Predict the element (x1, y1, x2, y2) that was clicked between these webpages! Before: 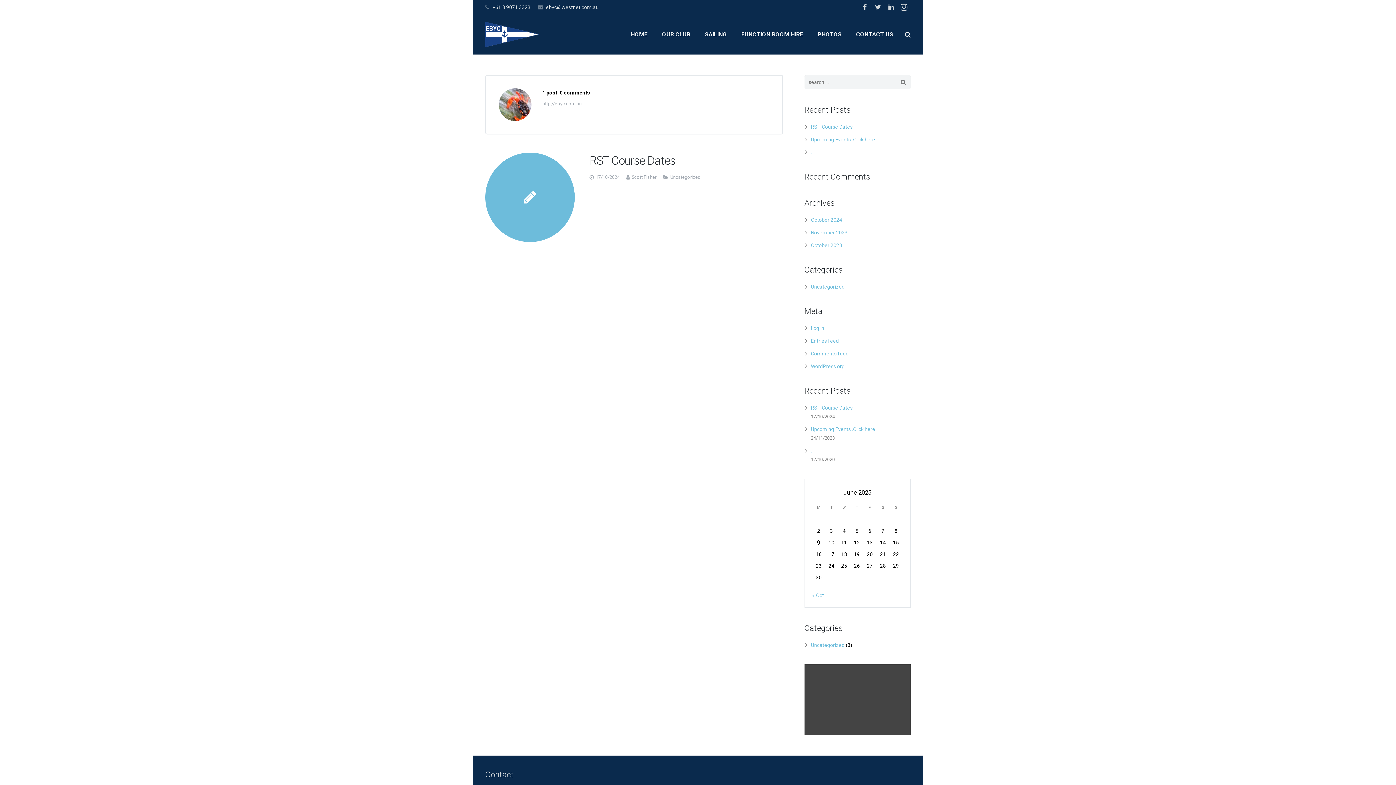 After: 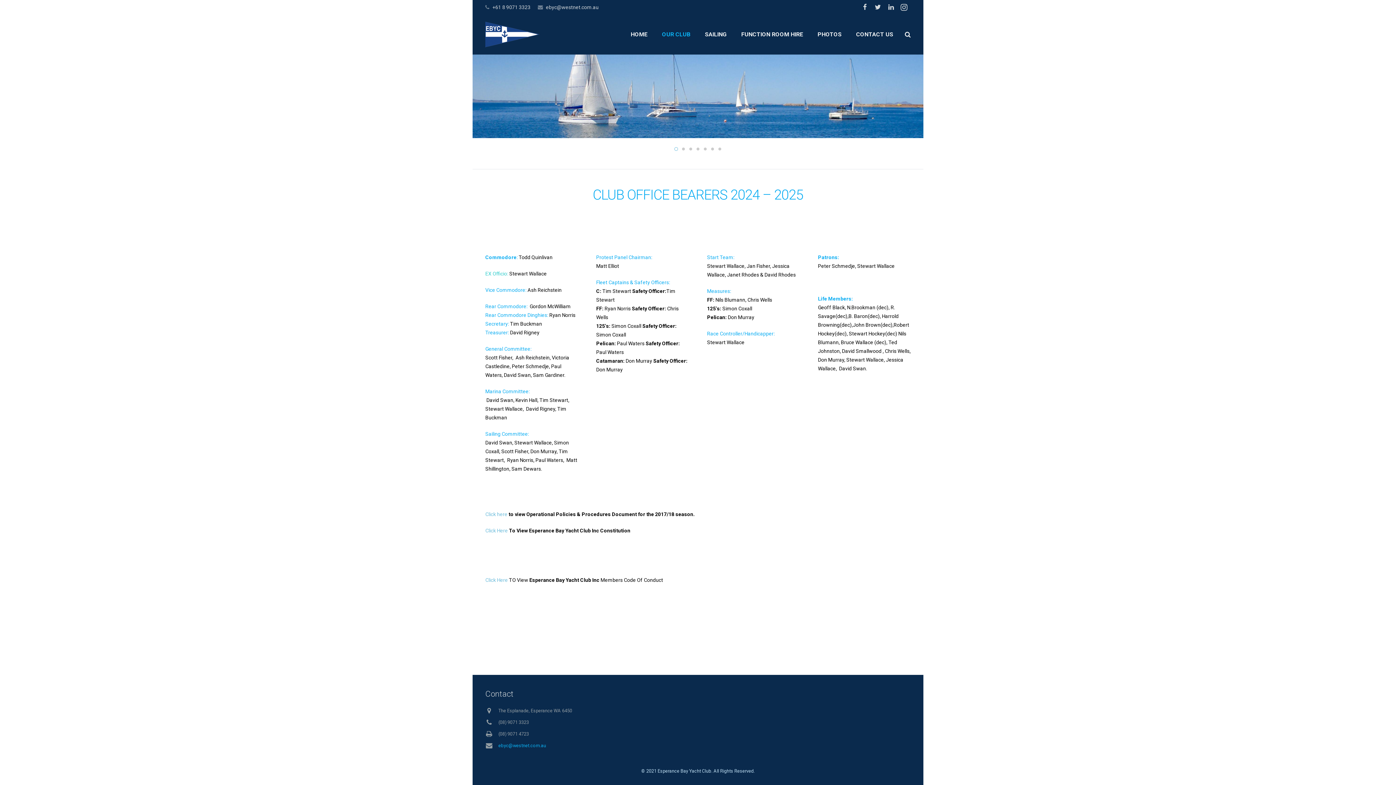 Action: label: OUR CLUB bbox: (654, 14, 697, 54)